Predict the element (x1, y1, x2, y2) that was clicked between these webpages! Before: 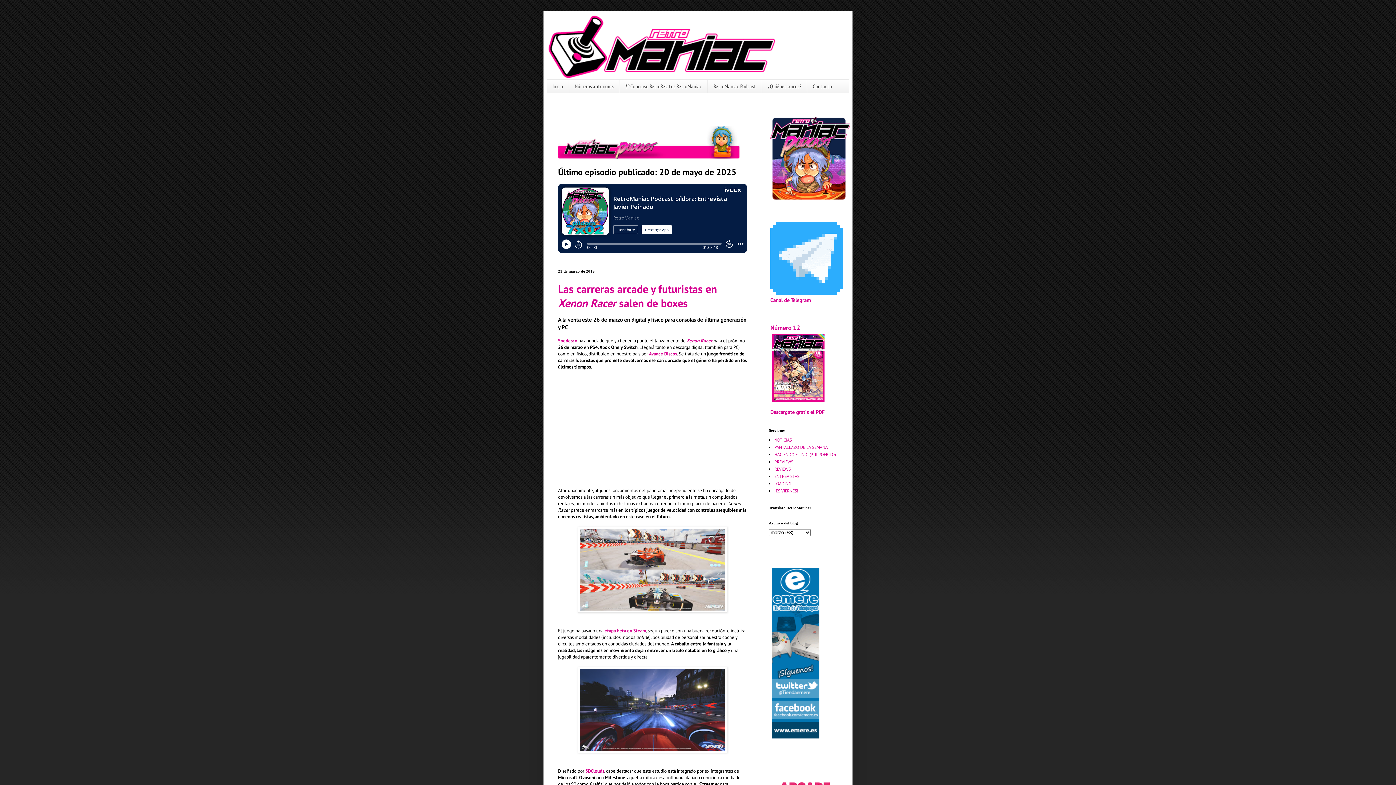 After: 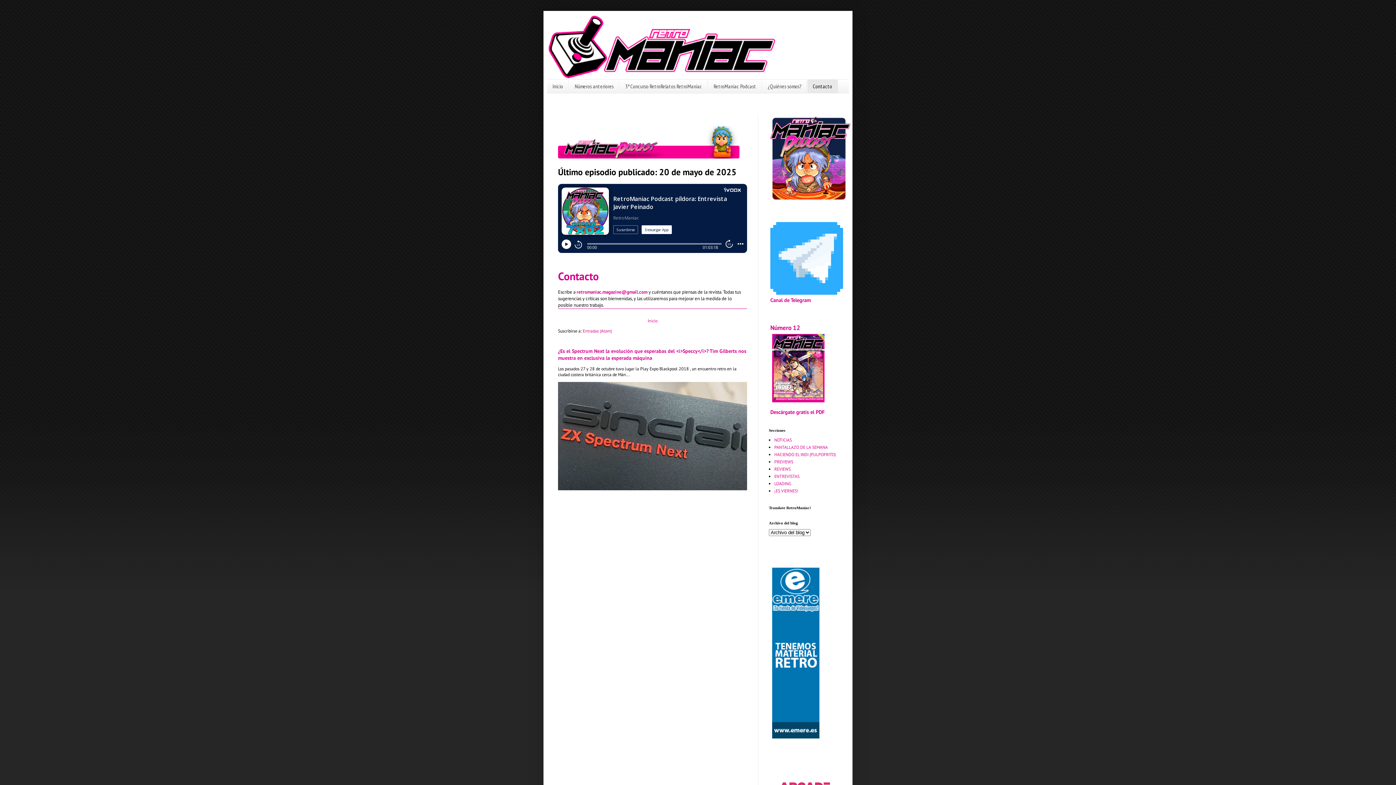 Action: label: Contacto bbox: (807, 79, 838, 93)